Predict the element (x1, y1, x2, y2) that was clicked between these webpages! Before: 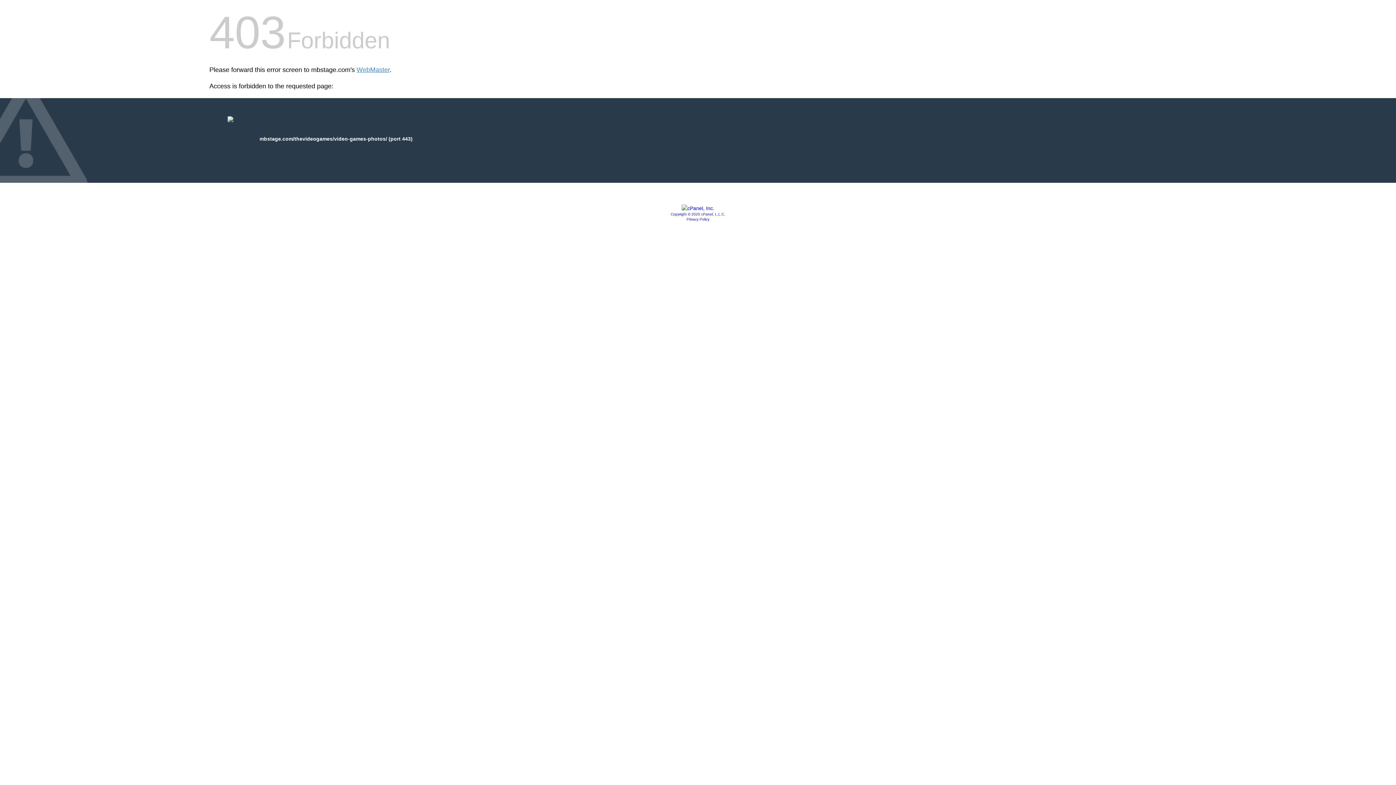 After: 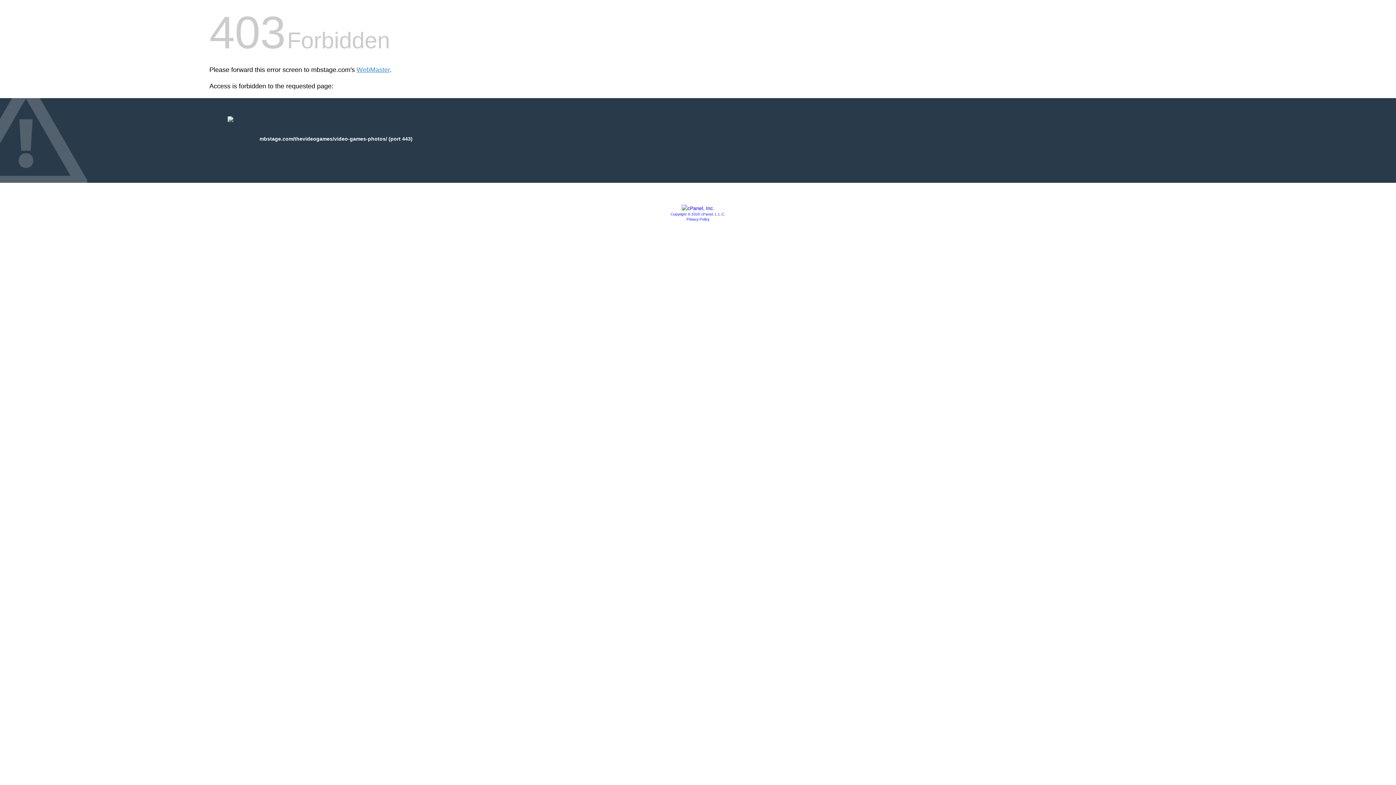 Action: bbox: (681, 205, 714, 211)